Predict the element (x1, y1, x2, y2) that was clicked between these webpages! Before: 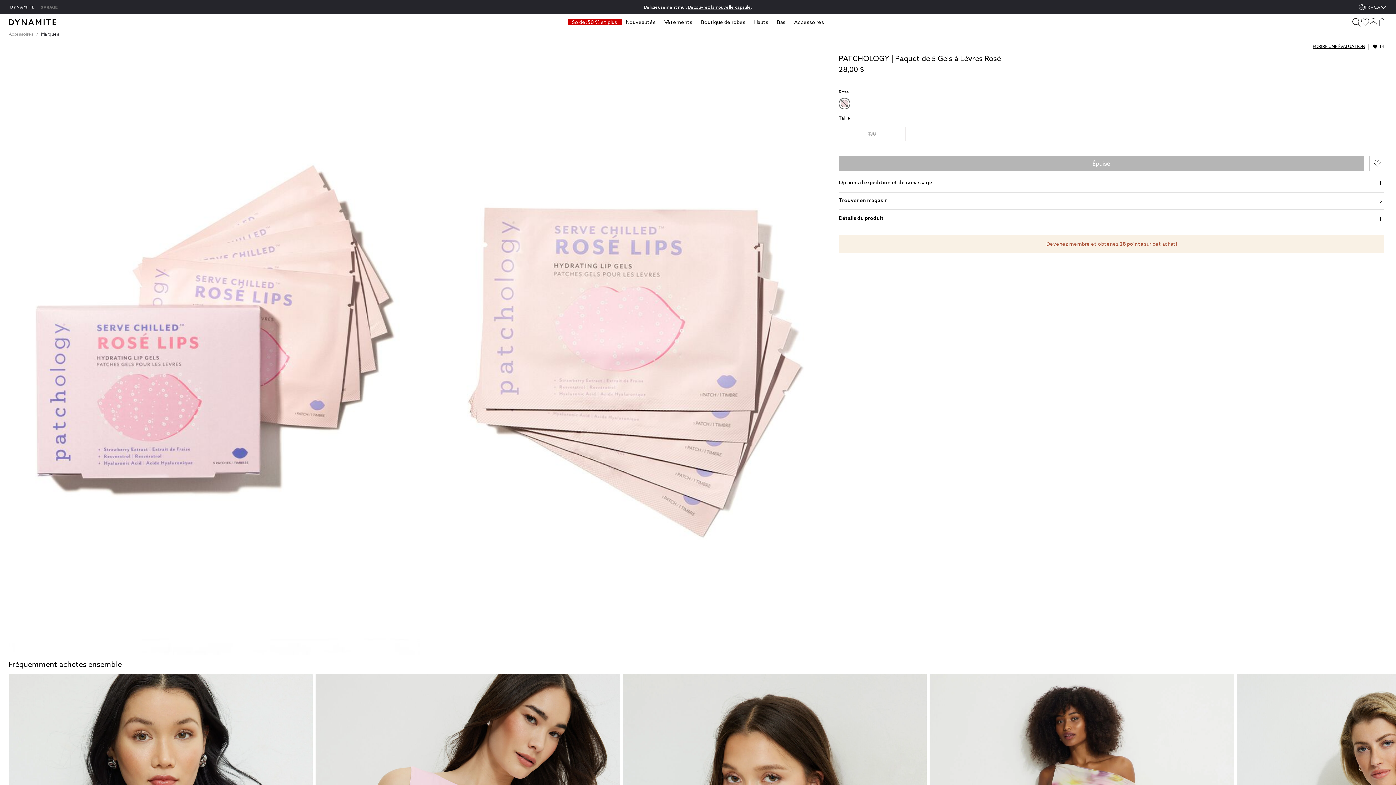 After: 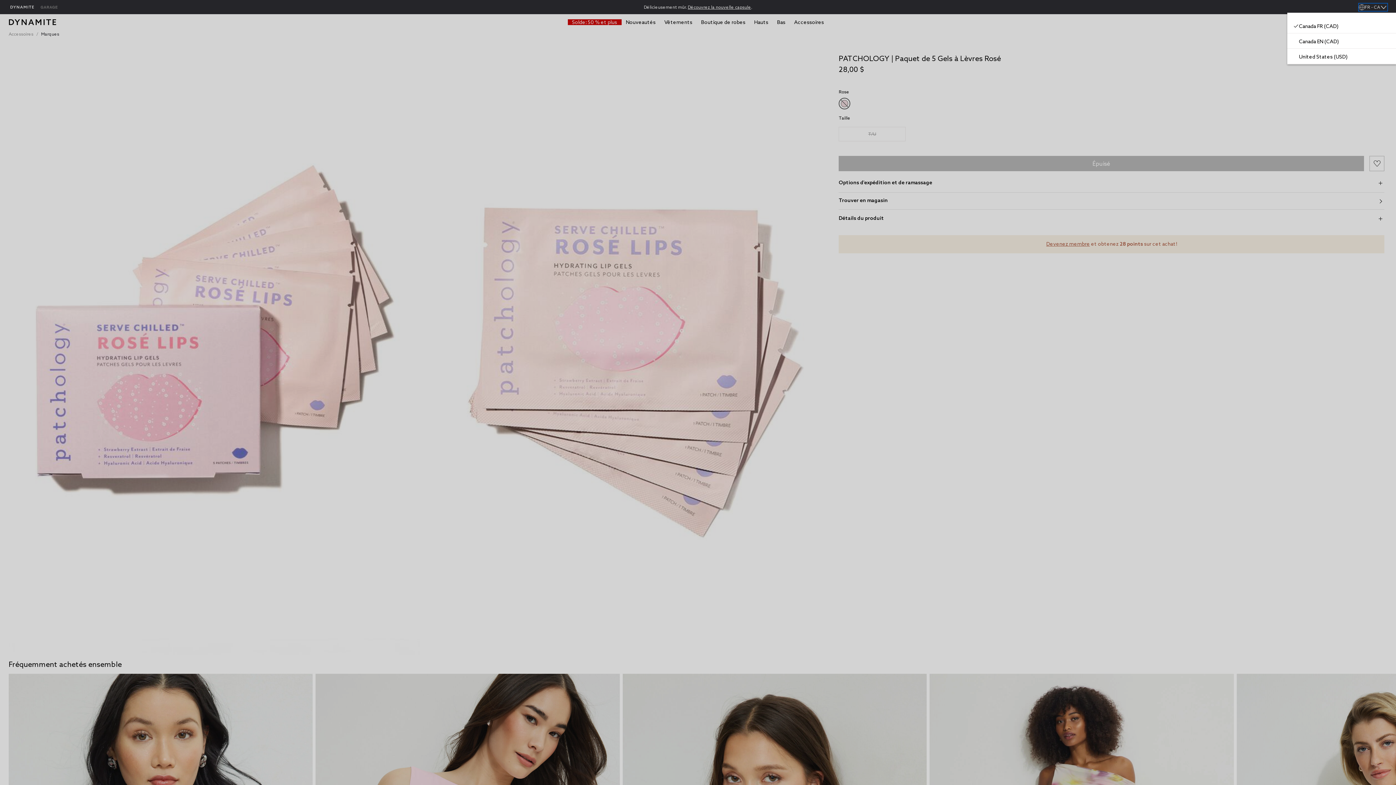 Action: label: Sélecteur de pays bbox: (1359, 3, 1387, 10)